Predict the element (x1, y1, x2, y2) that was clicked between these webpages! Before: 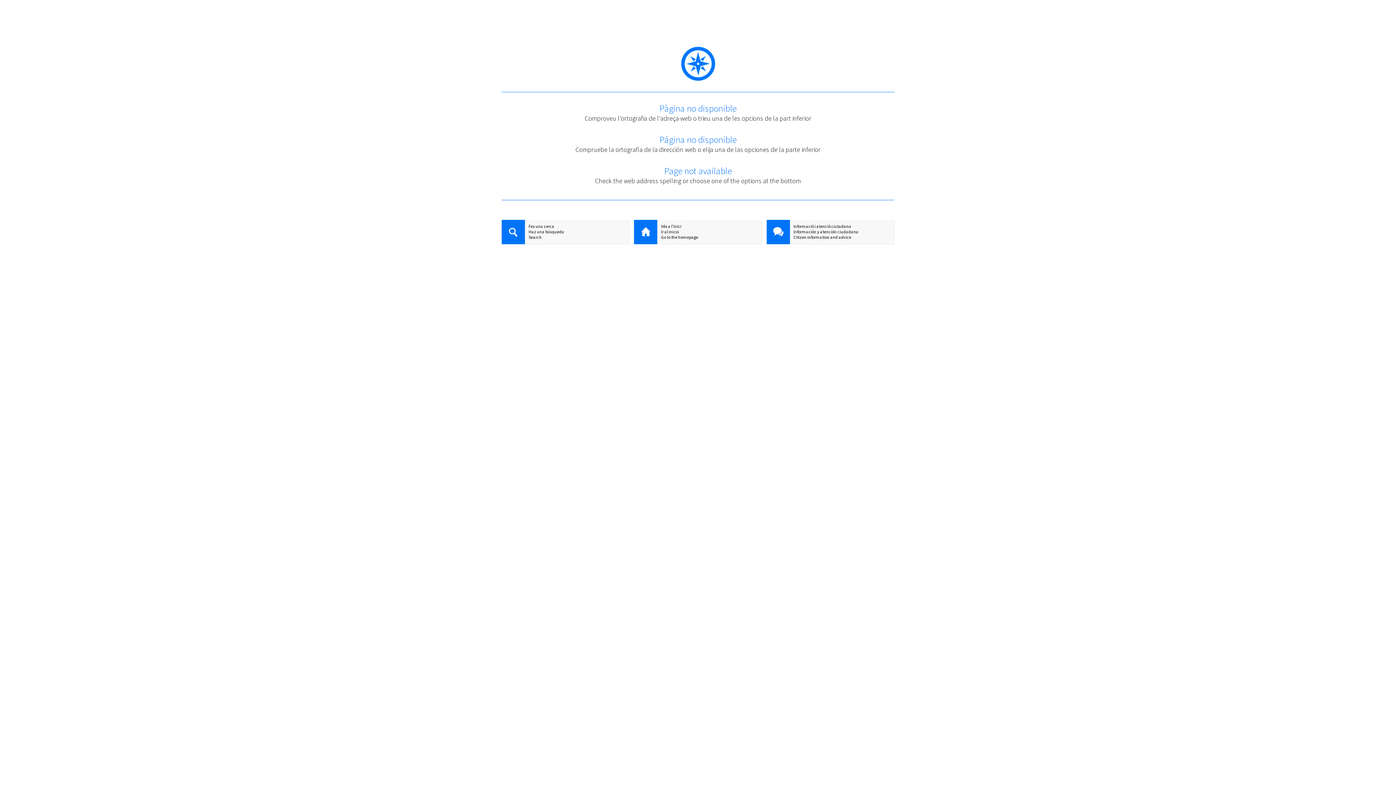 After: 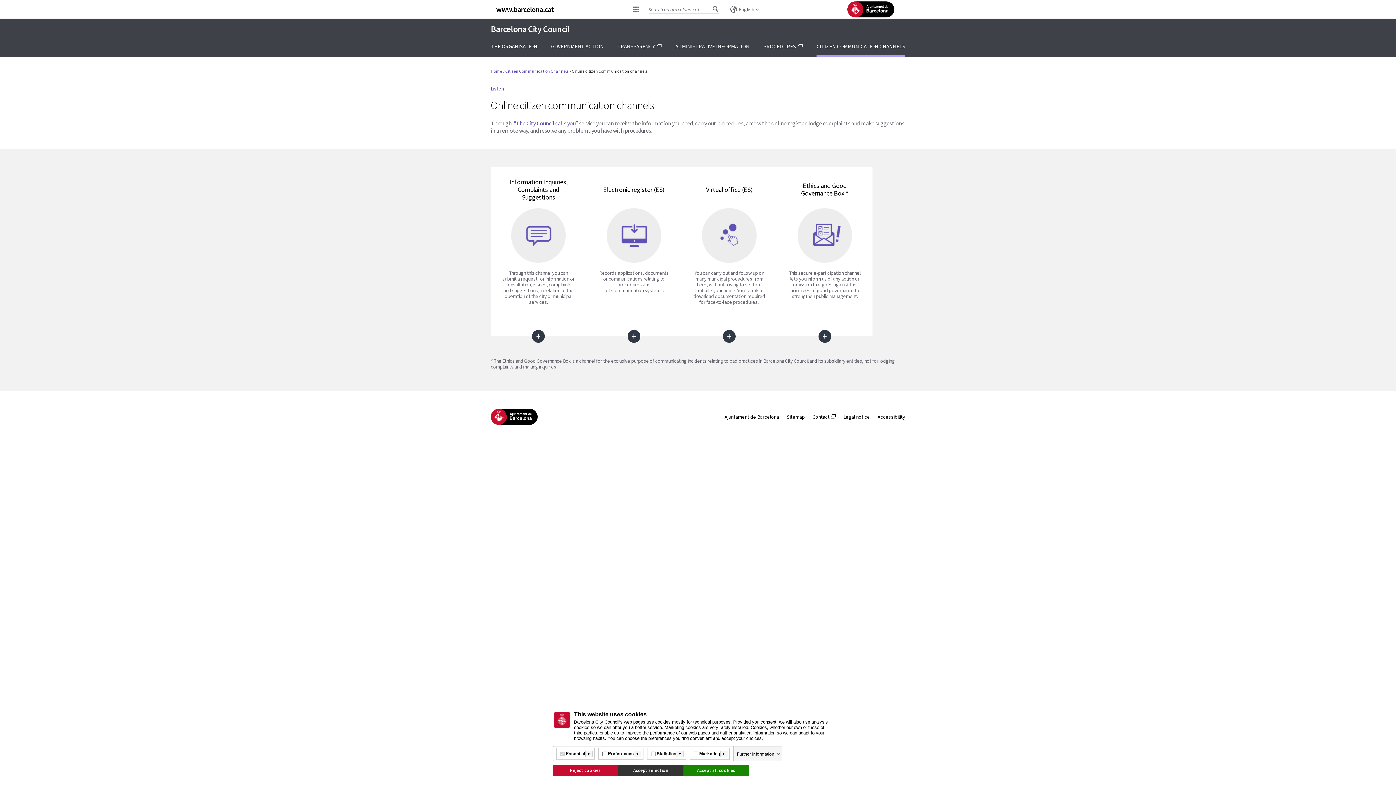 Action: bbox: (766, 234, 894, 240) label: Citizen information and advice